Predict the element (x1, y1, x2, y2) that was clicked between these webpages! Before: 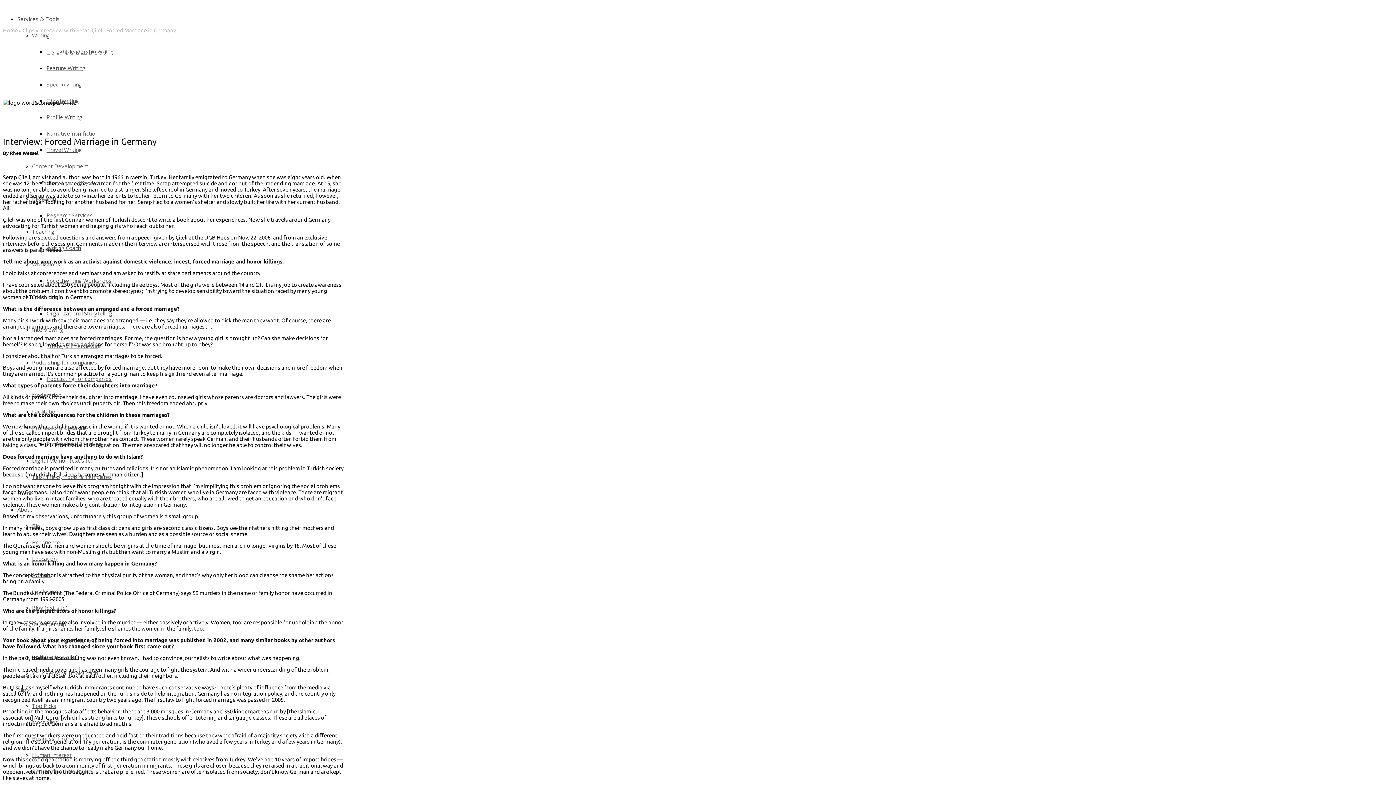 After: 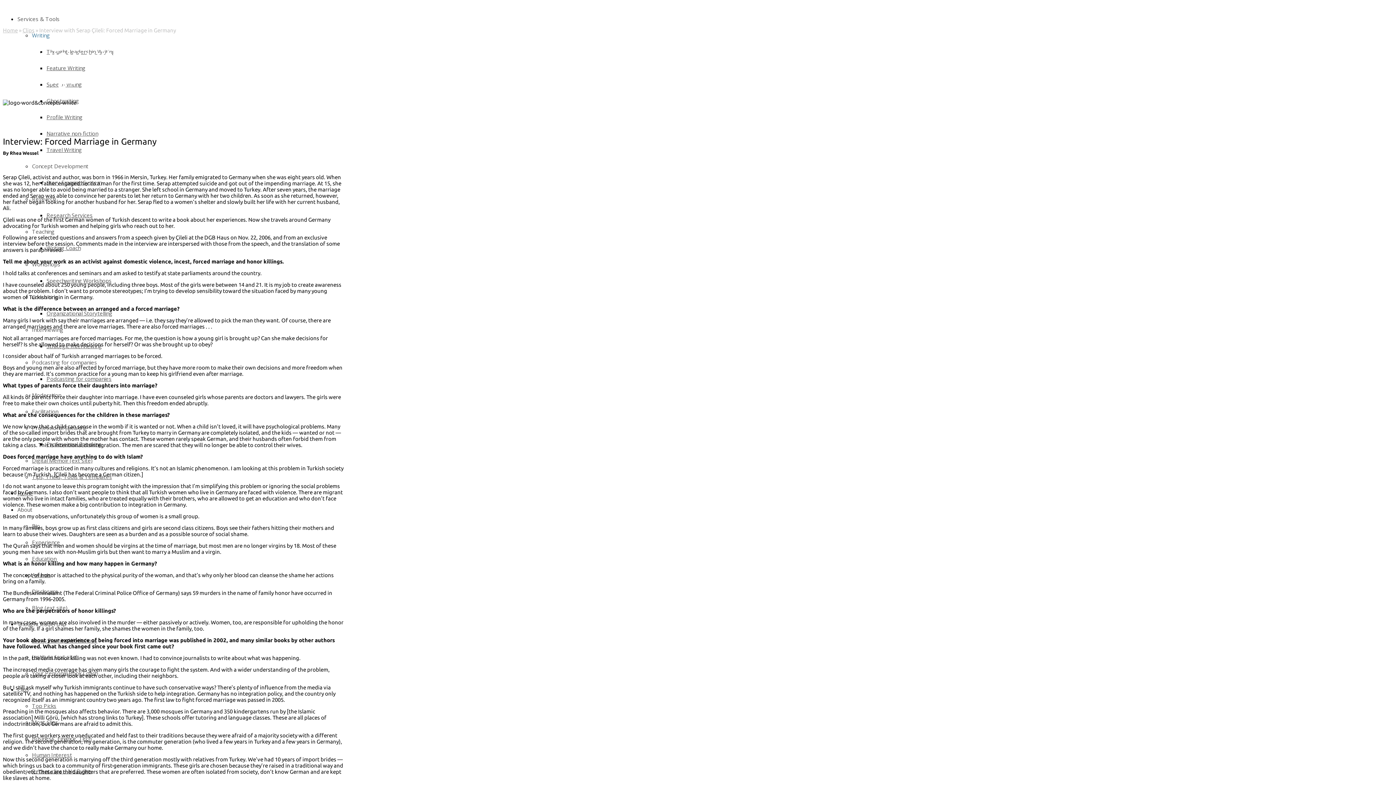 Action: bbox: (32, 31, 49, 38) label: Writing